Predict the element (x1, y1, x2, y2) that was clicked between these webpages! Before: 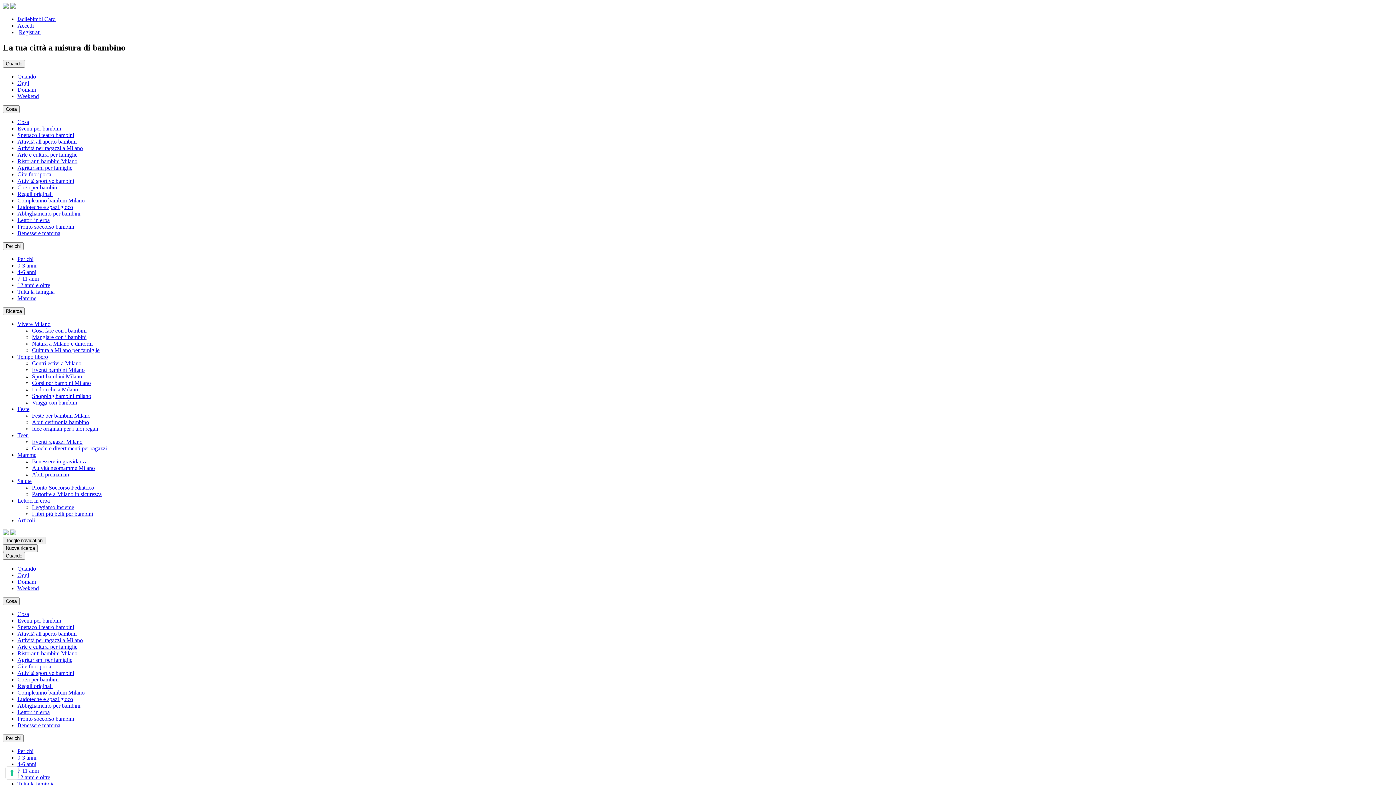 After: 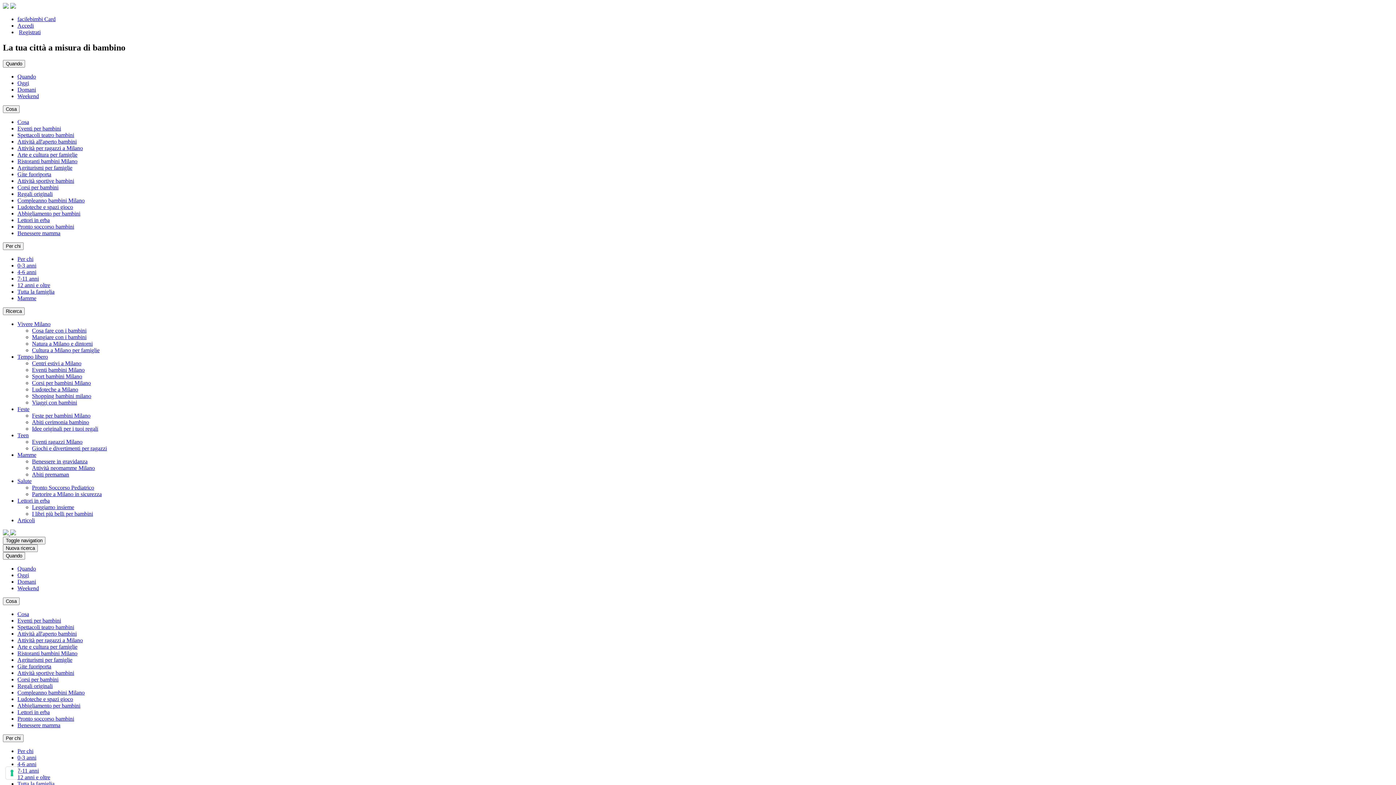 Action: bbox: (17, 774, 50, 780) label: 12 anni e oltre